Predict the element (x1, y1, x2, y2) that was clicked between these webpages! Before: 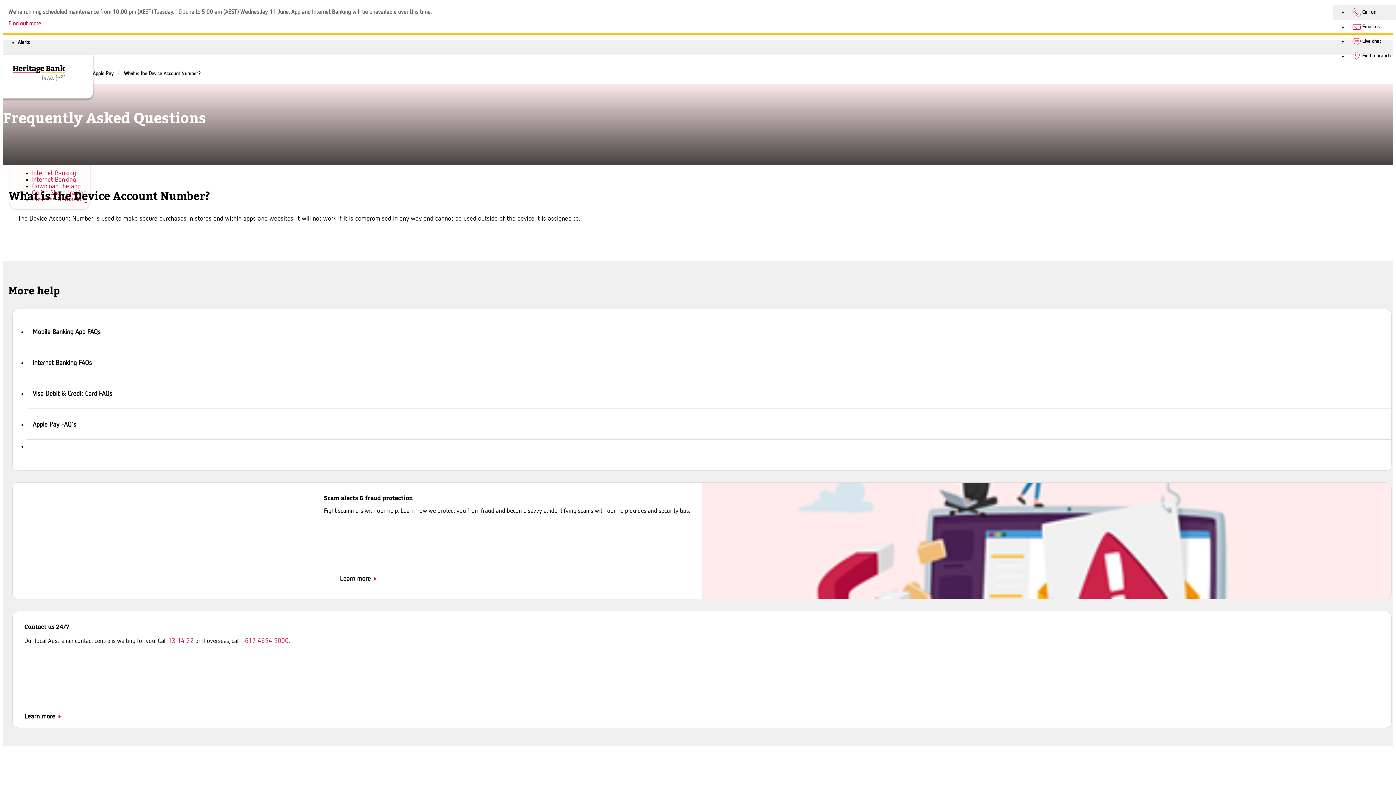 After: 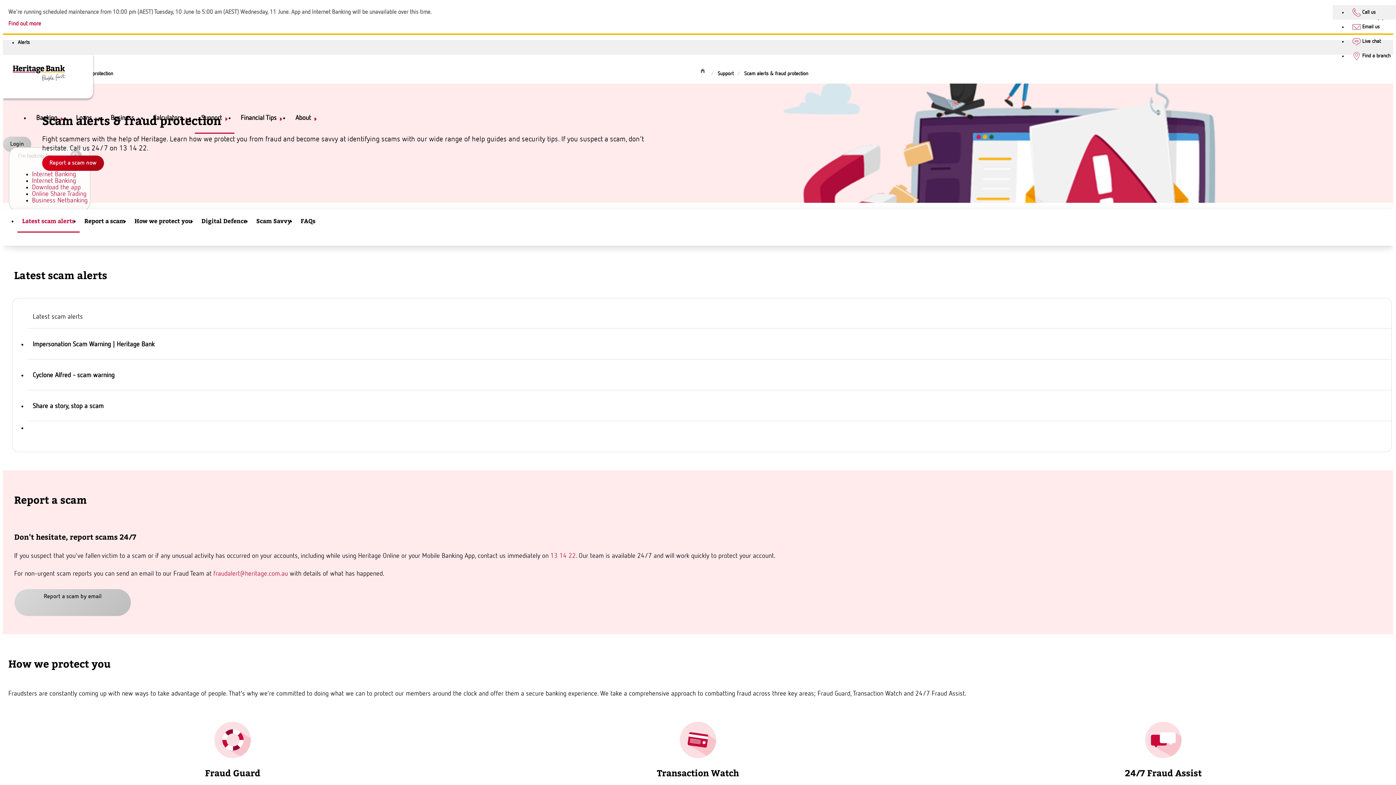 Action: label: Learn more bbox: (324, 570, 396, 587)